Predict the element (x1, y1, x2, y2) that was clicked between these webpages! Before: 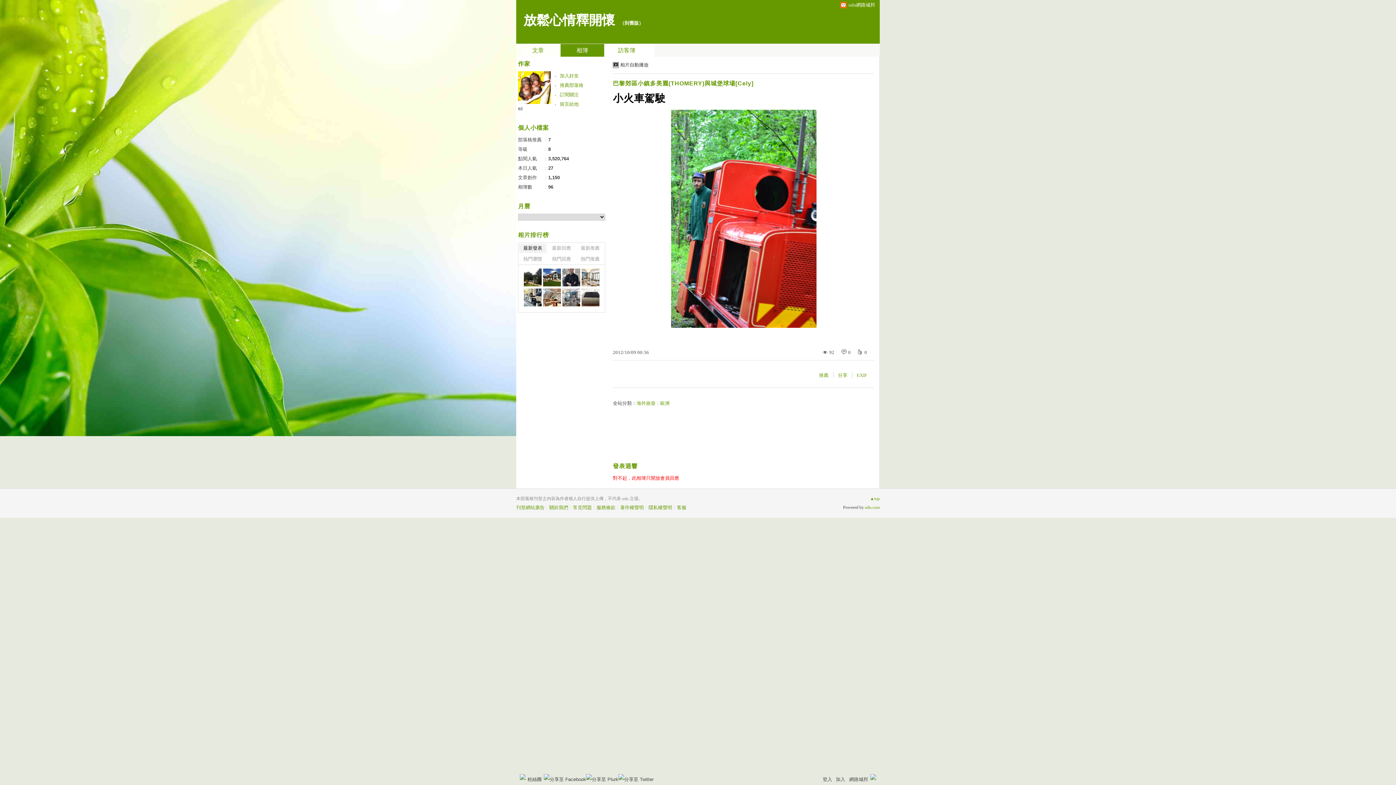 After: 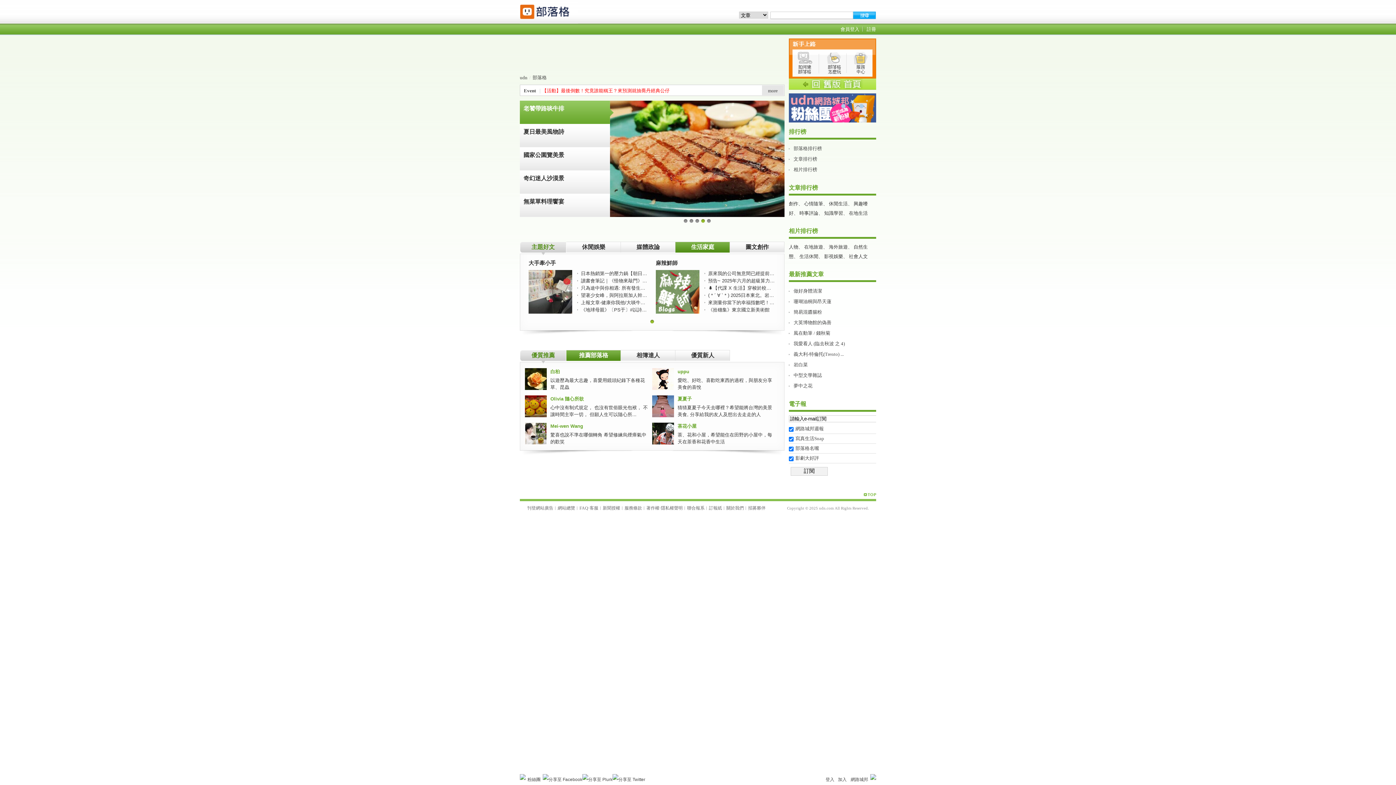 Action: bbox: (834, 0, 880, 10) label: udn網路城邦